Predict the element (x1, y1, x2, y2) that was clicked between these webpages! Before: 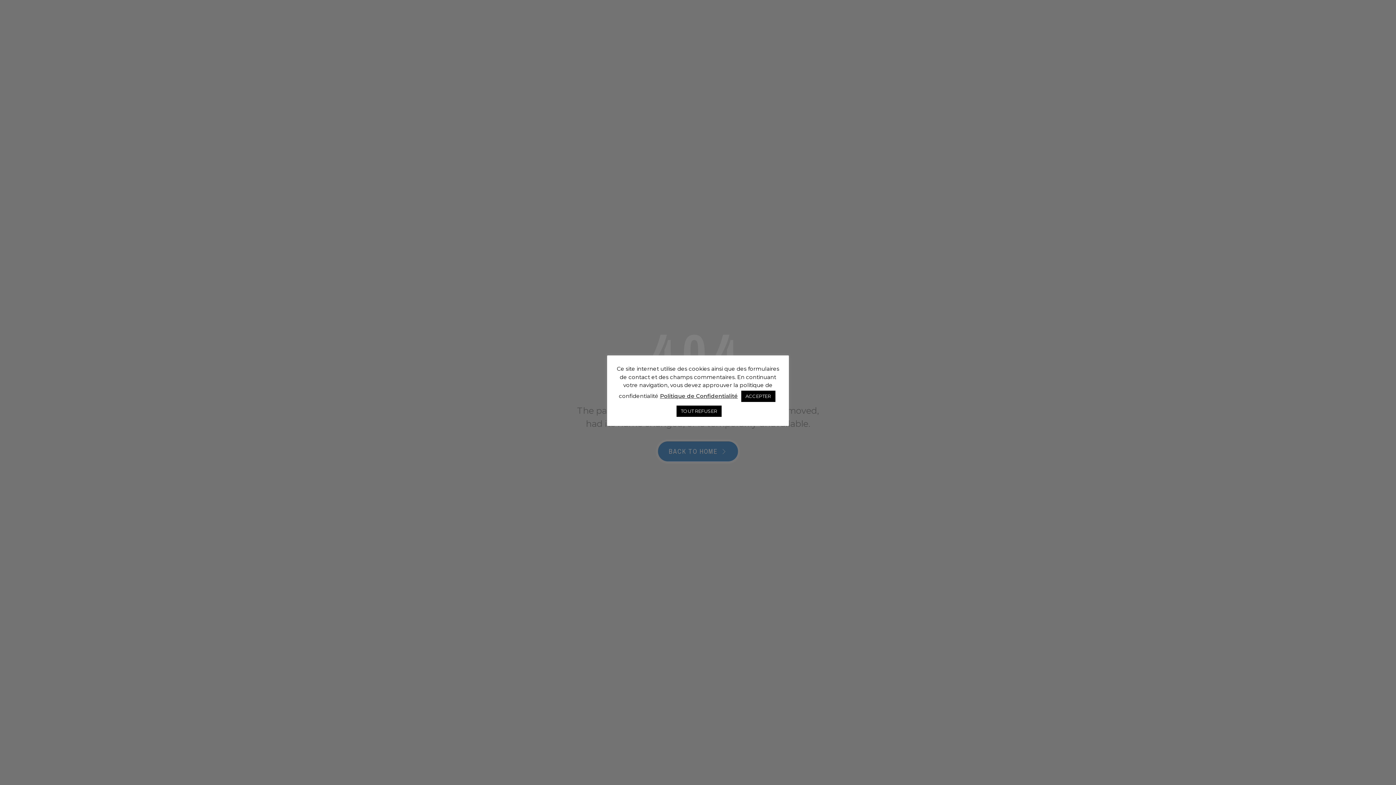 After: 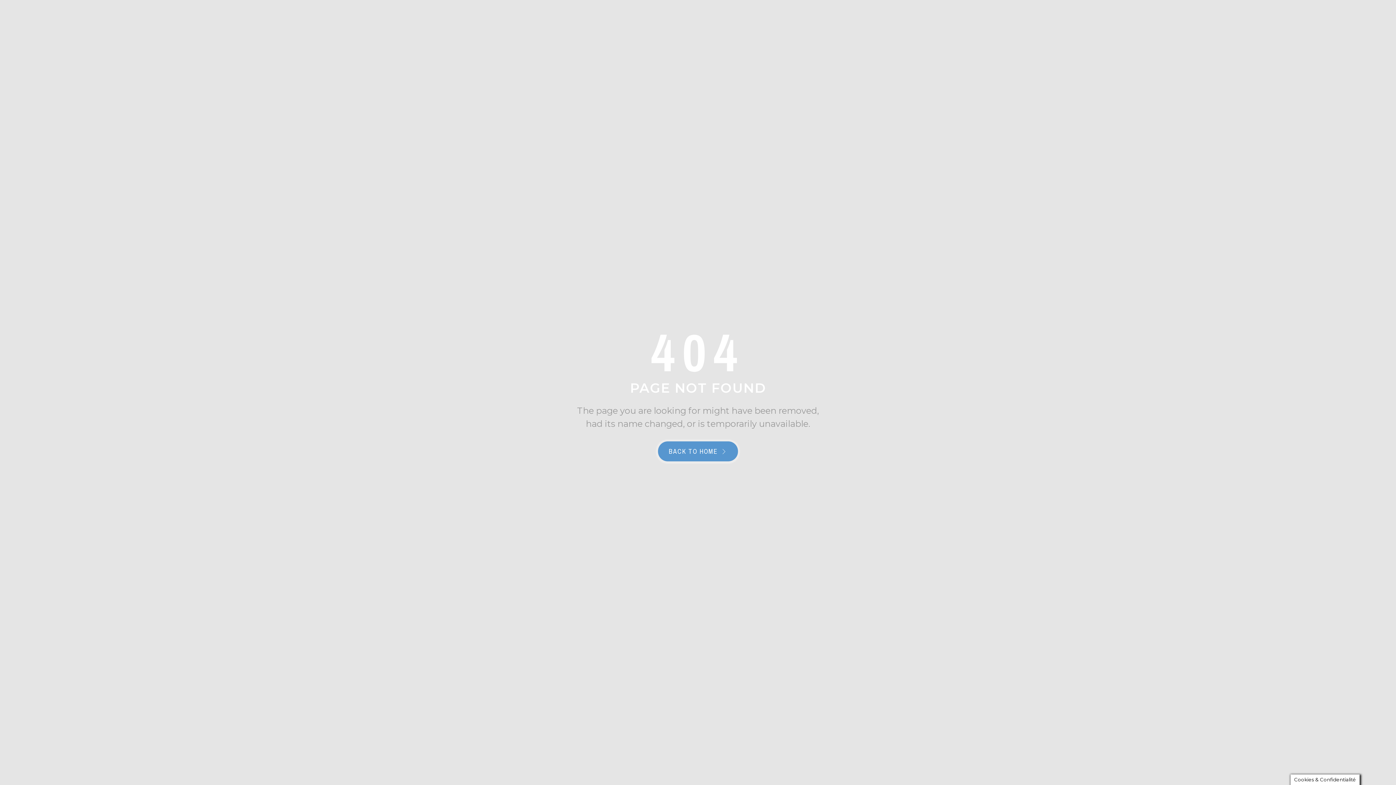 Action: bbox: (676, 405, 721, 417) label: TOUT REFUSER